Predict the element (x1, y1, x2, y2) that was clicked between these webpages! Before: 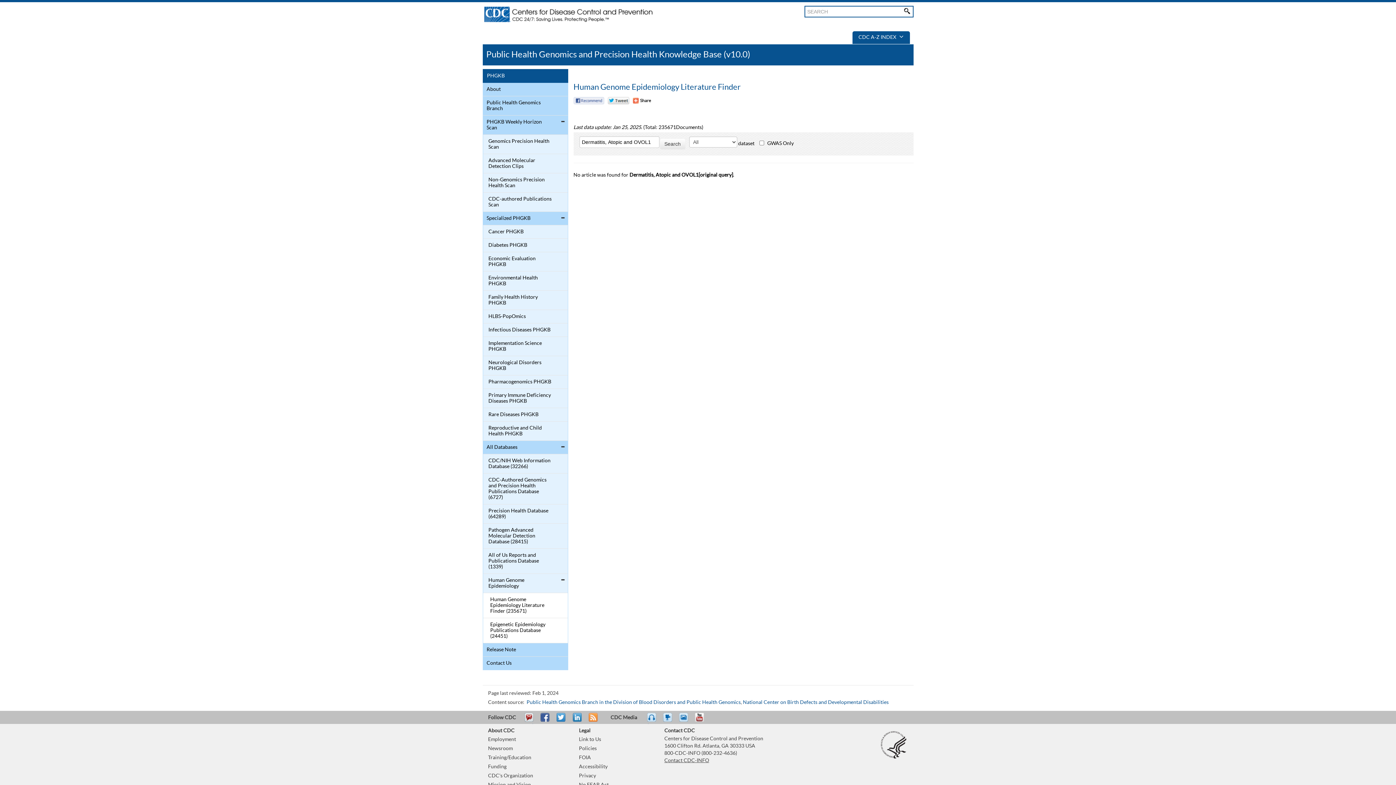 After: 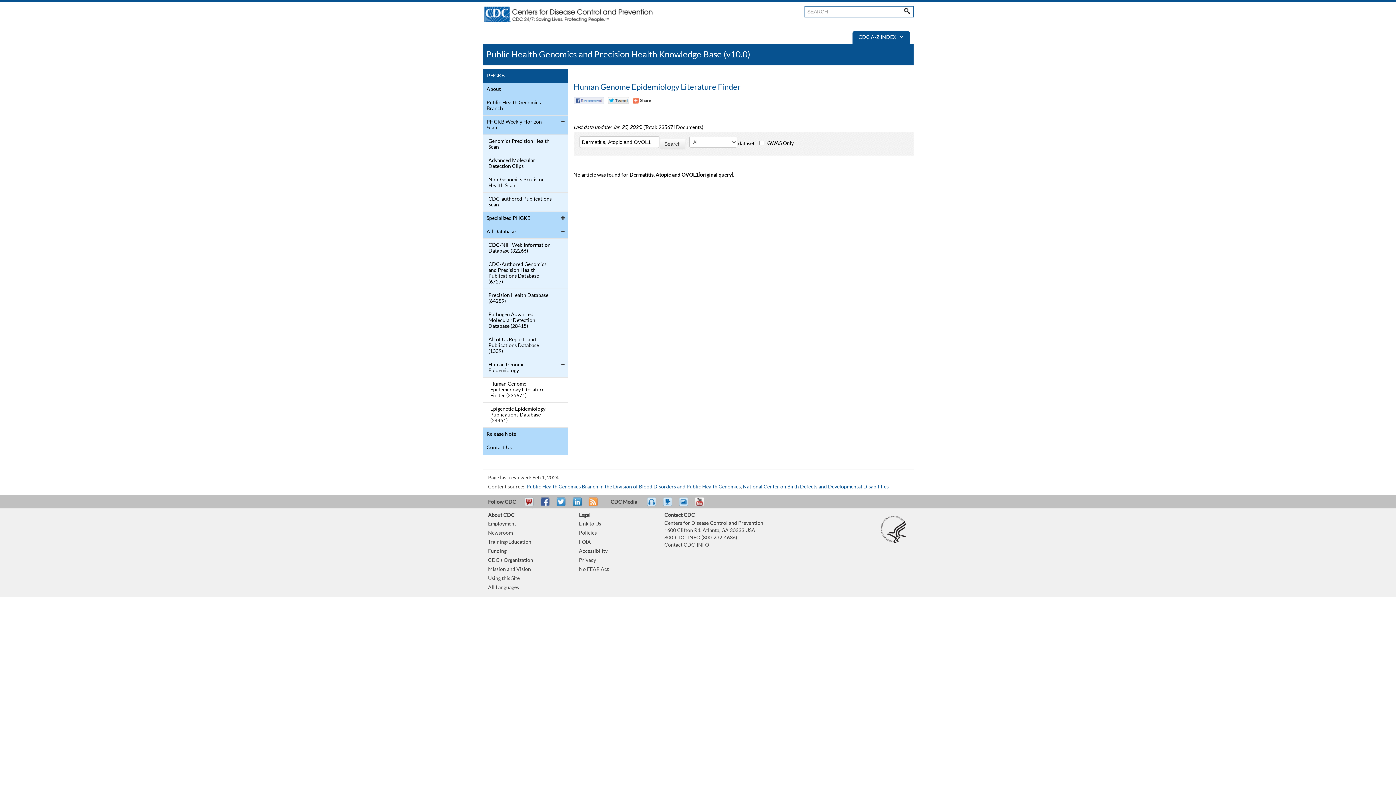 Action: bbox: (558, 212, 567, 223)